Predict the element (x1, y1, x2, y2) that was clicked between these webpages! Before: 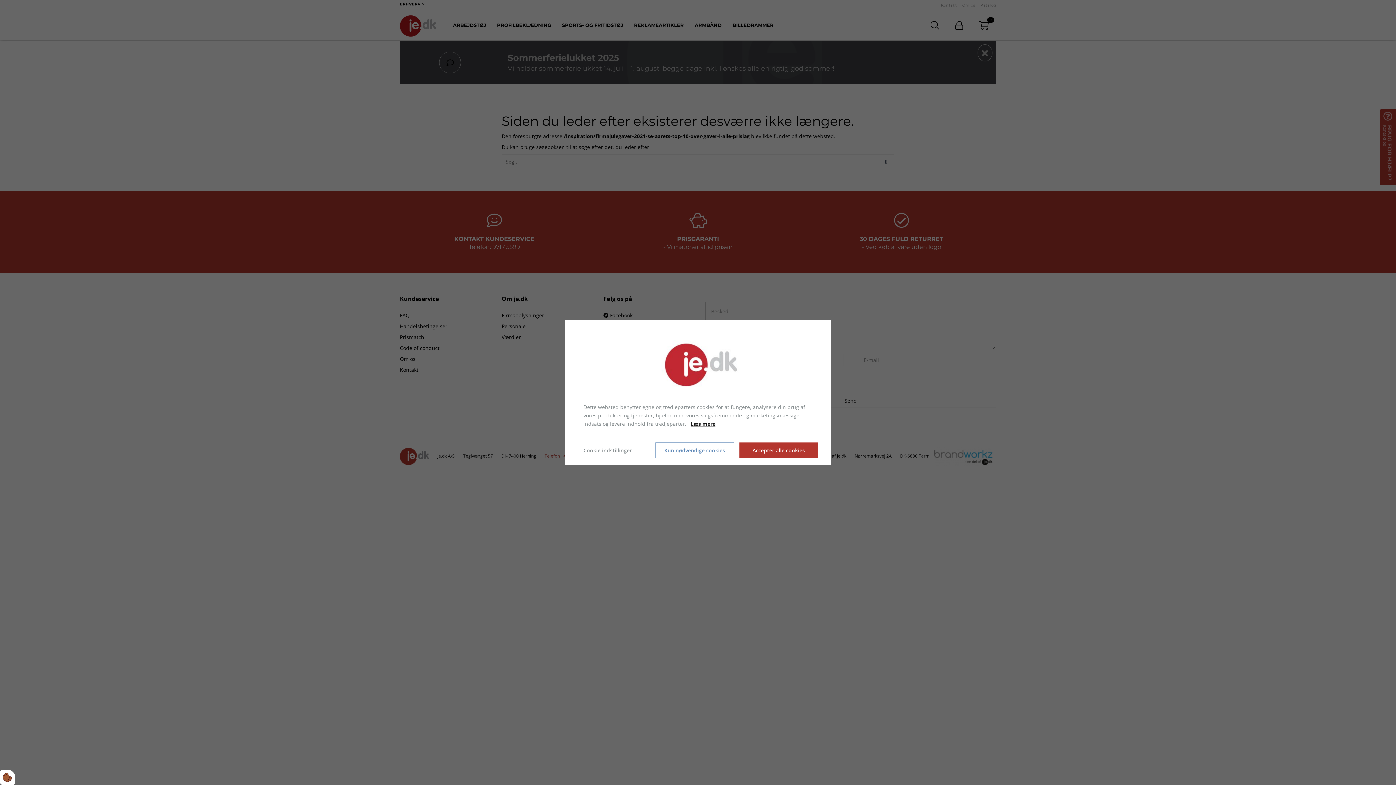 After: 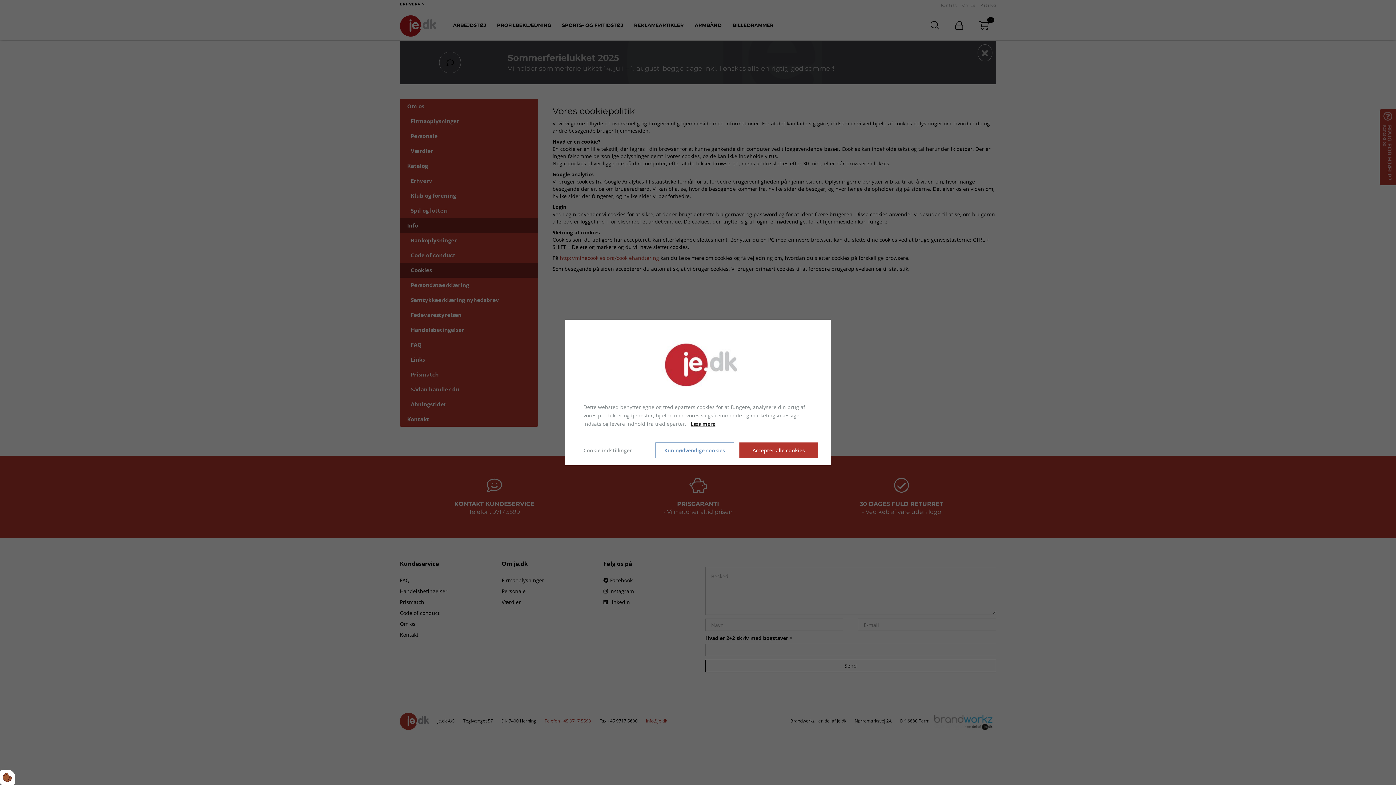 Action: bbox: (690, 419, 715, 428) label: Læs mere